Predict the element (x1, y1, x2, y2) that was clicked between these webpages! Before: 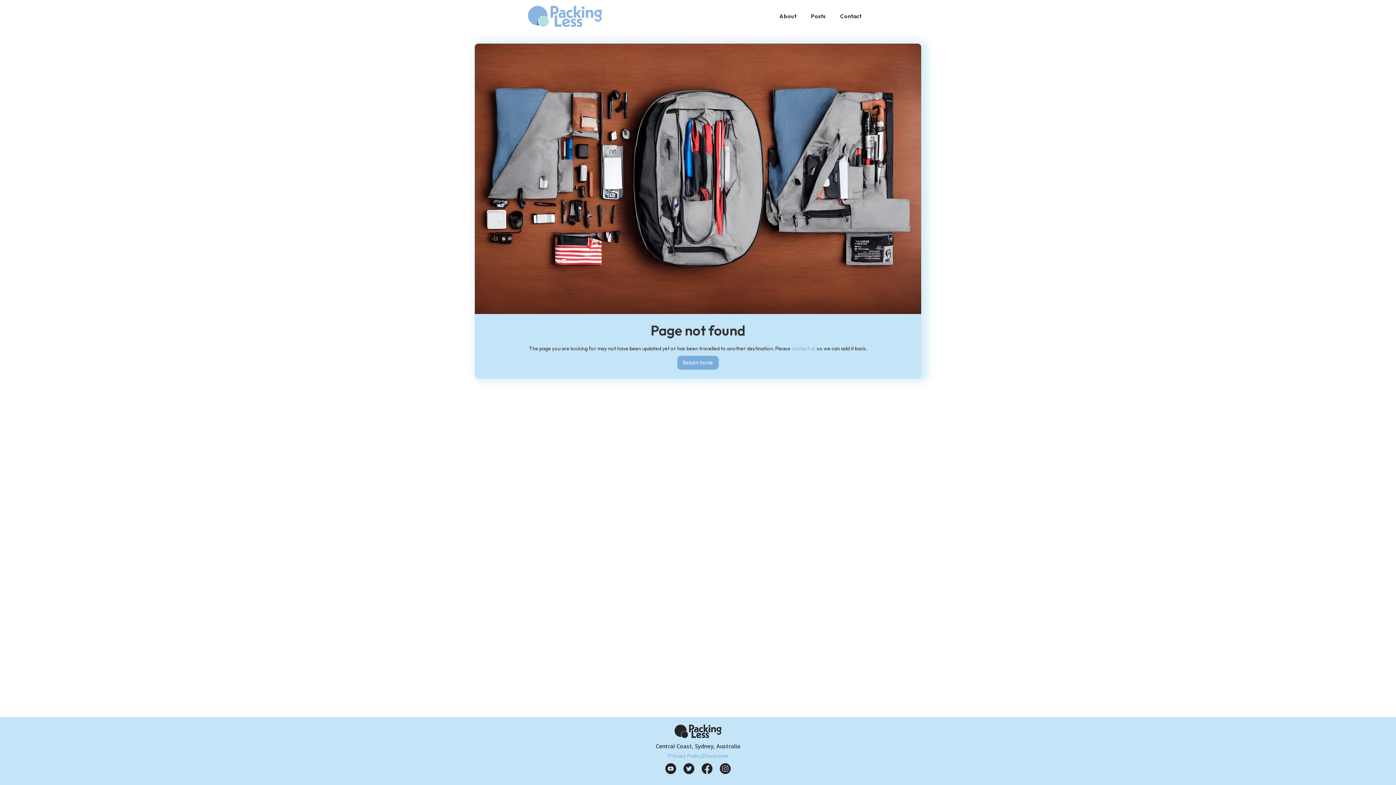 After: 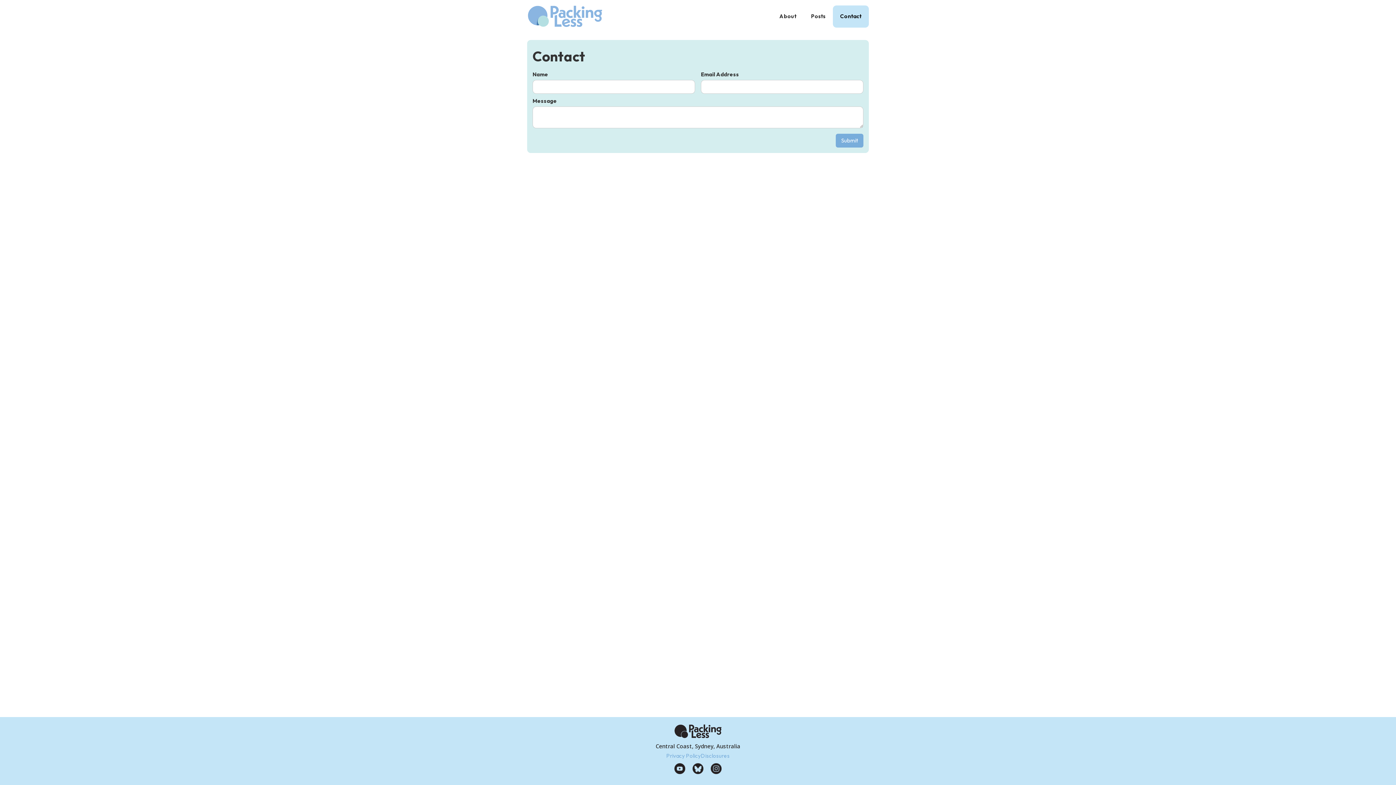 Action: bbox: (833, 5, 869, 27) label: Contact